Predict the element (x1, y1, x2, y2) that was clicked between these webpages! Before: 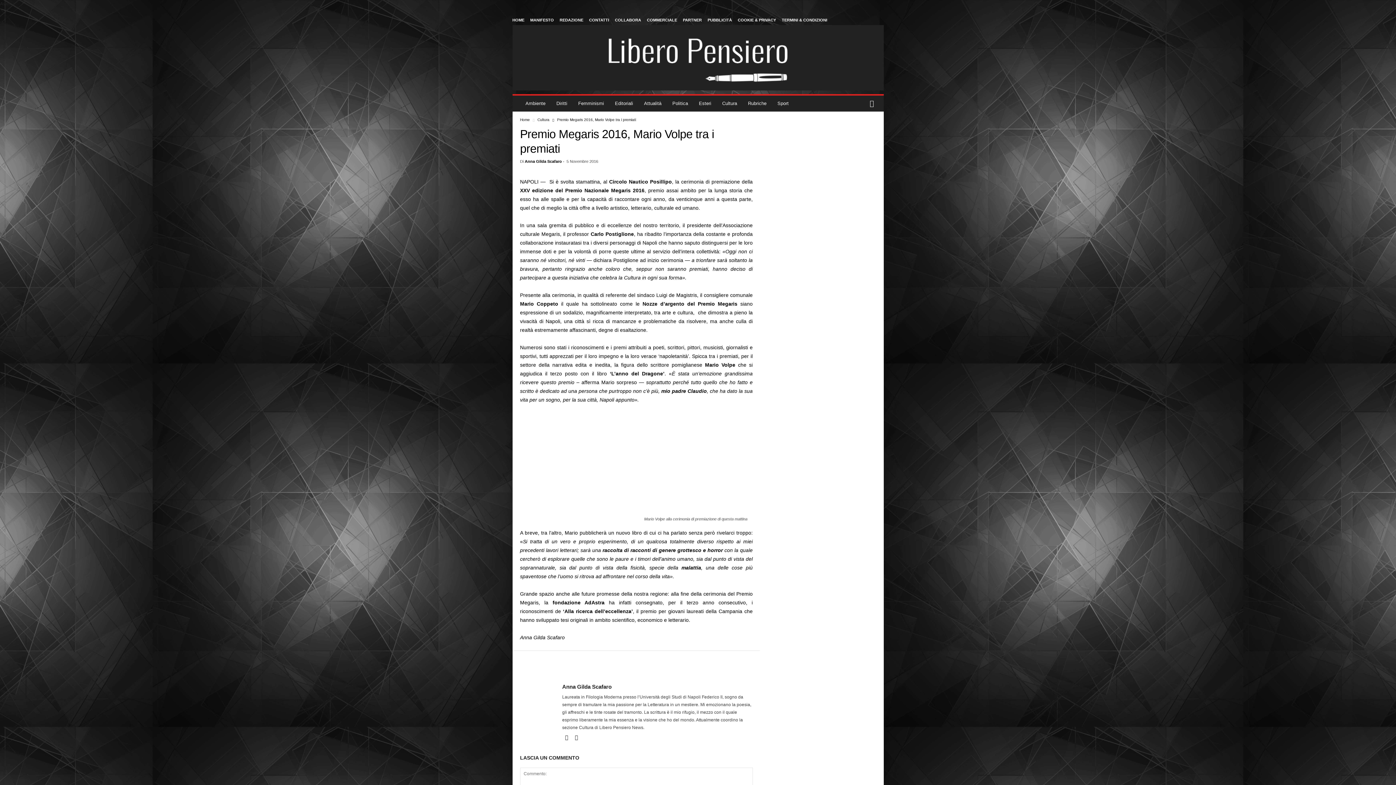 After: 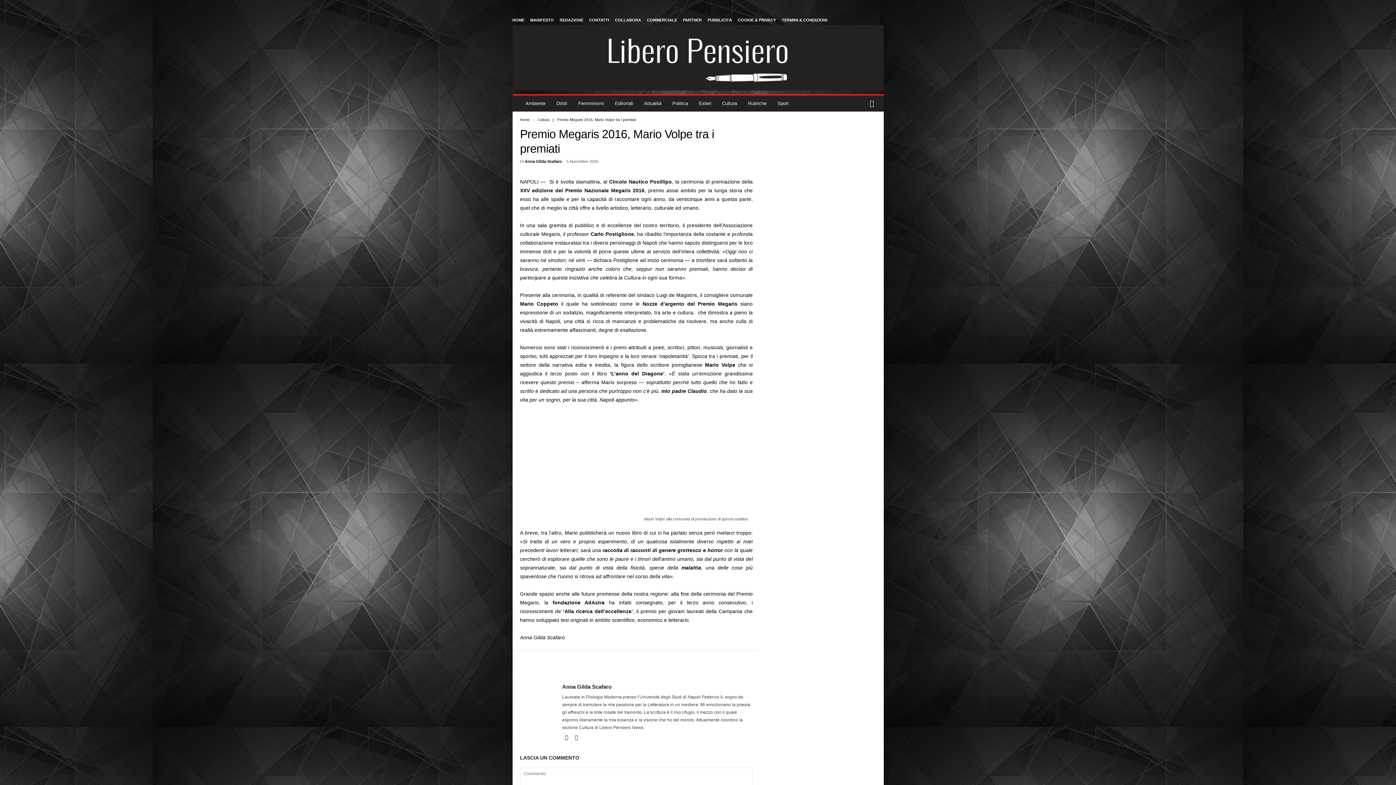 Action: bbox: (562, 735, 572, 740) label:  